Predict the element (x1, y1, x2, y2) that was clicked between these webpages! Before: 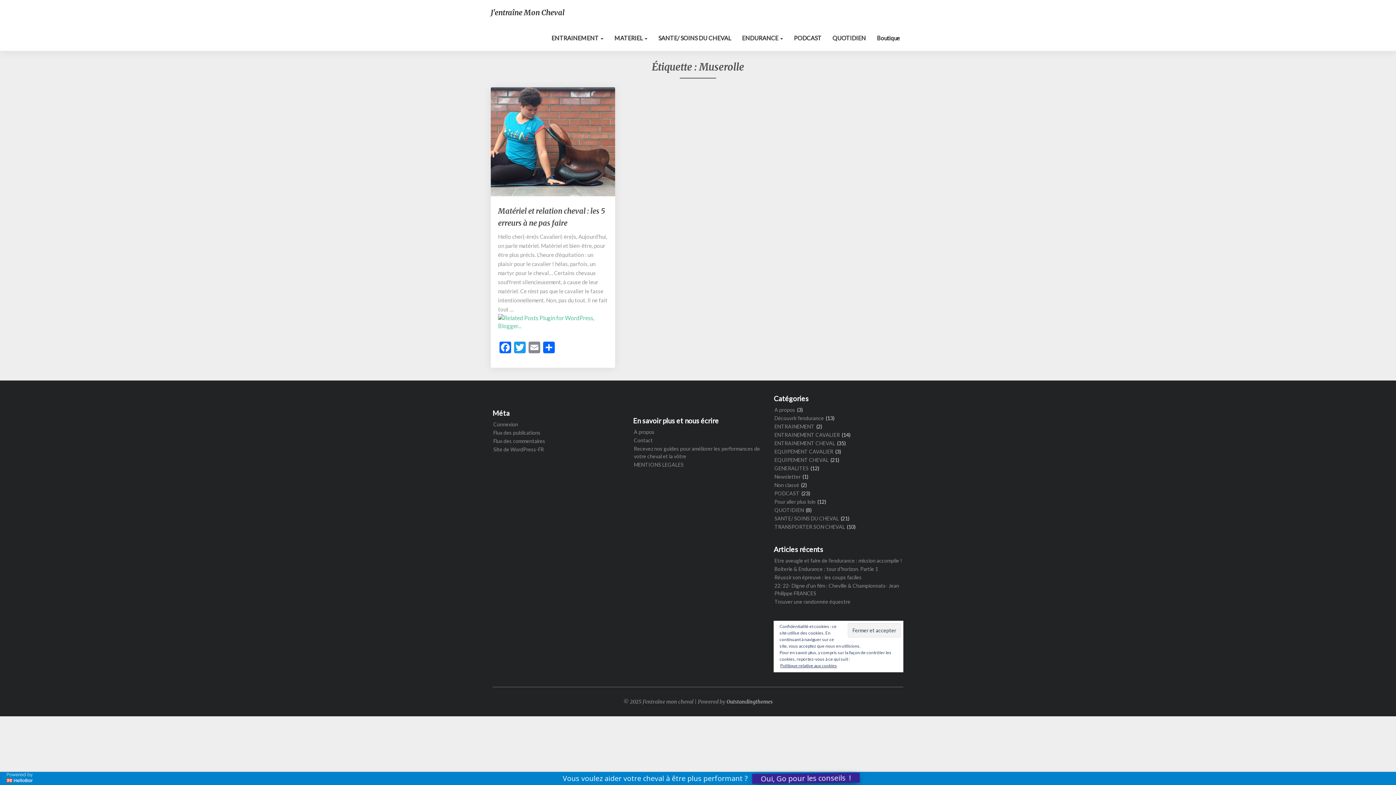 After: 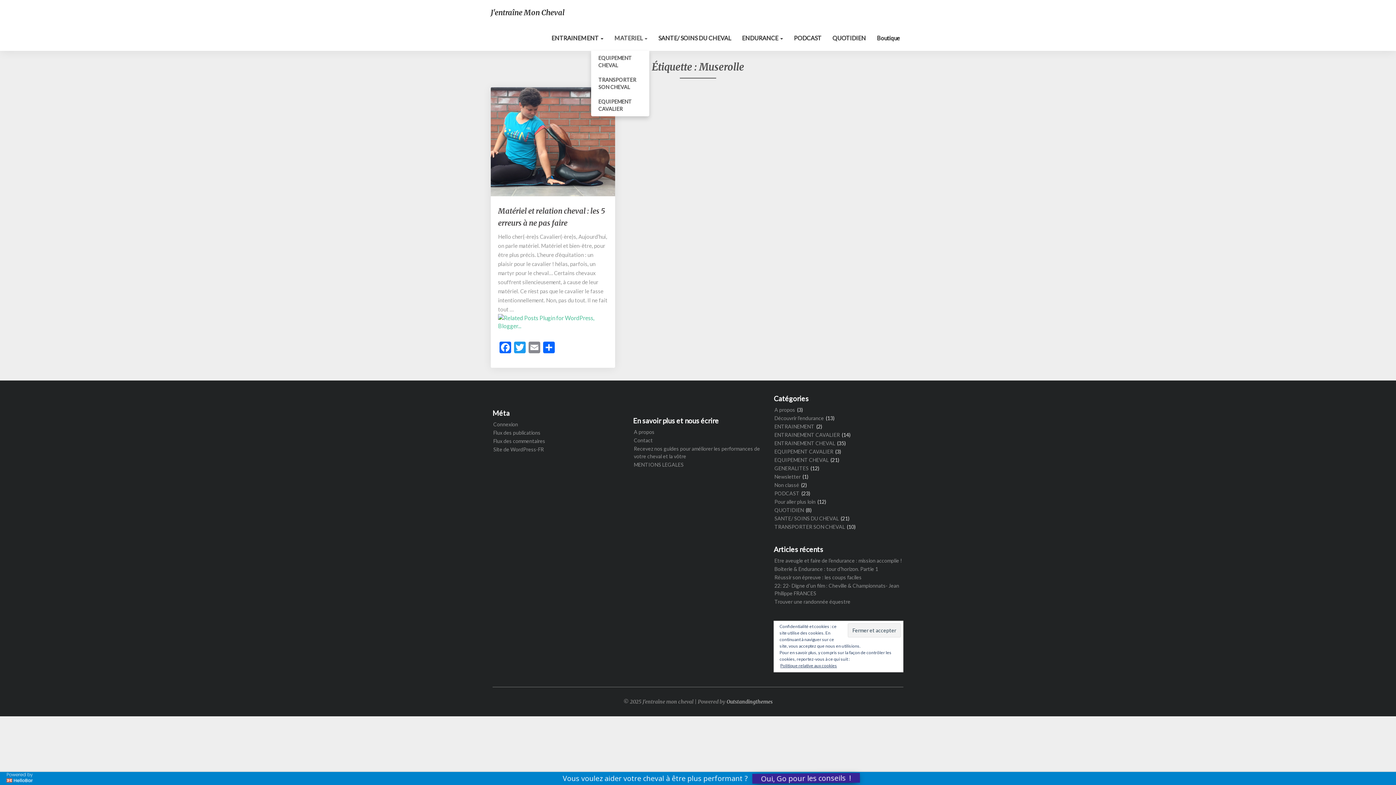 Action: label: MATERIEL  bbox: (609, 25, 653, 50)